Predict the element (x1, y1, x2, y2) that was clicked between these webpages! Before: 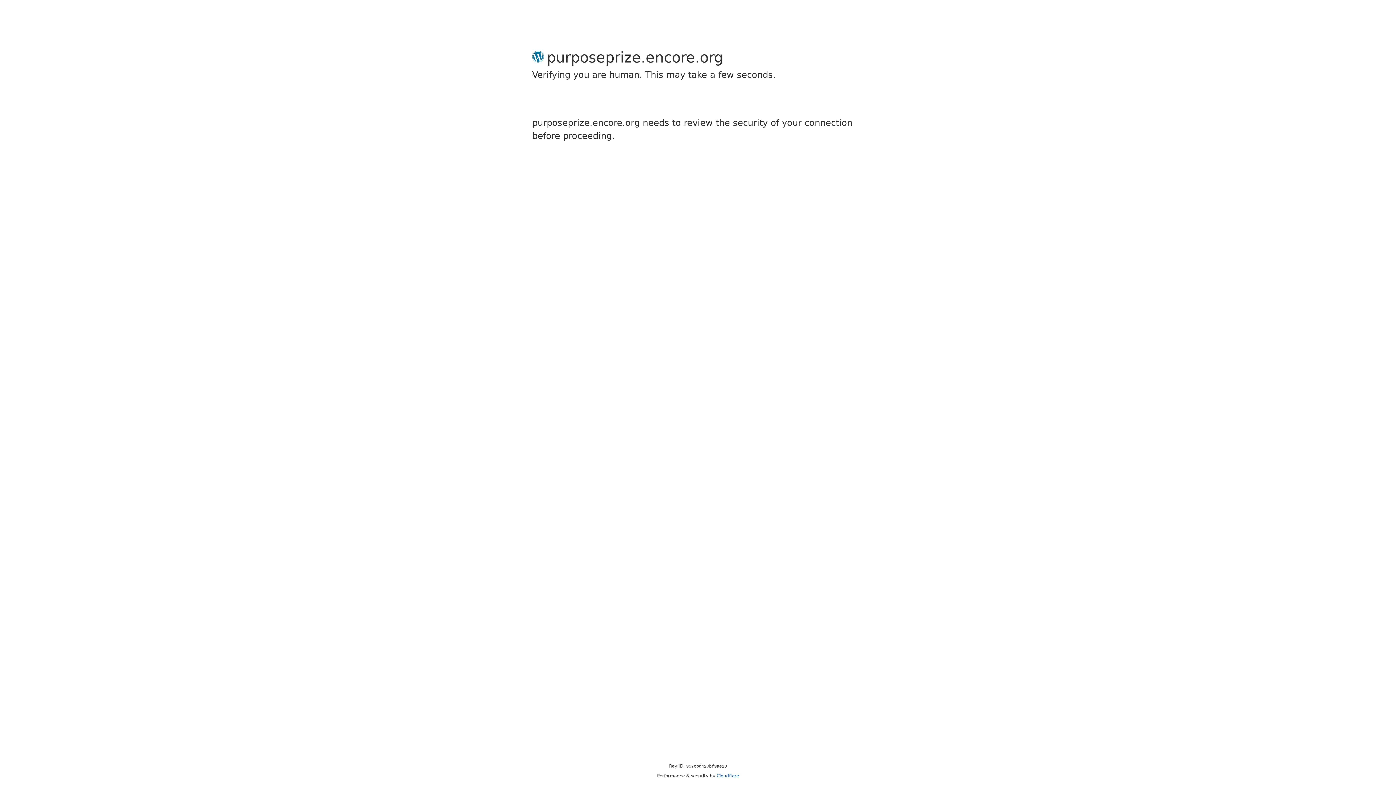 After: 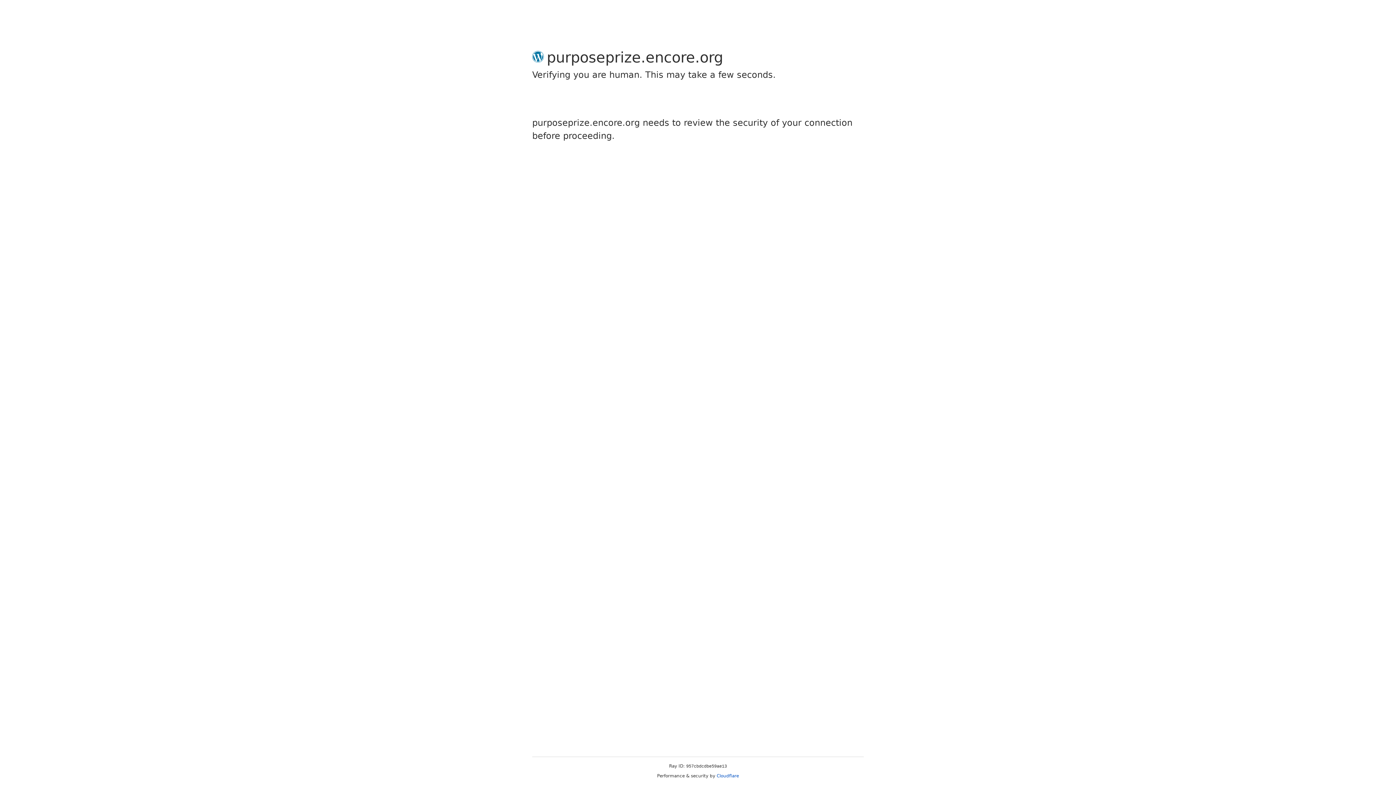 Action: label: Cloudflare bbox: (716, 773, 739, 778)